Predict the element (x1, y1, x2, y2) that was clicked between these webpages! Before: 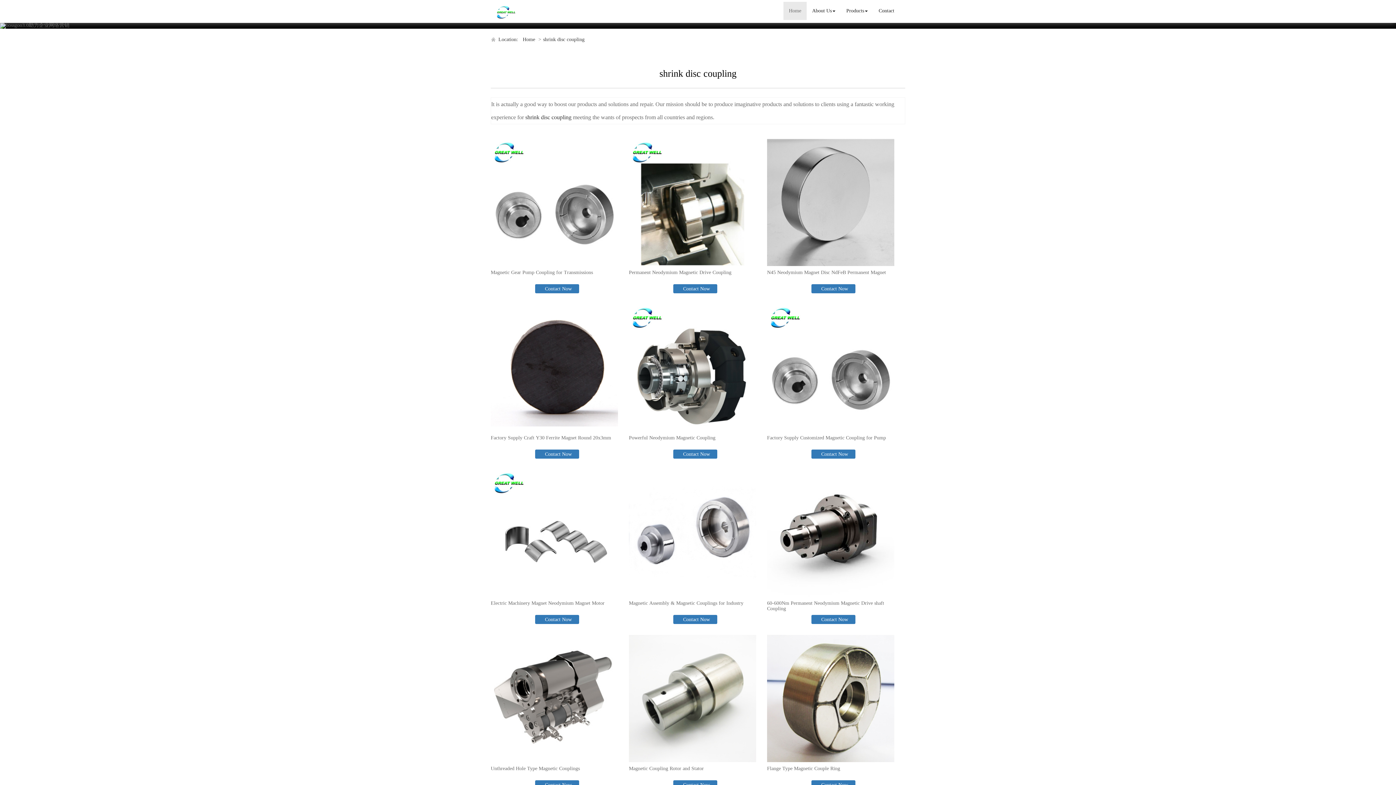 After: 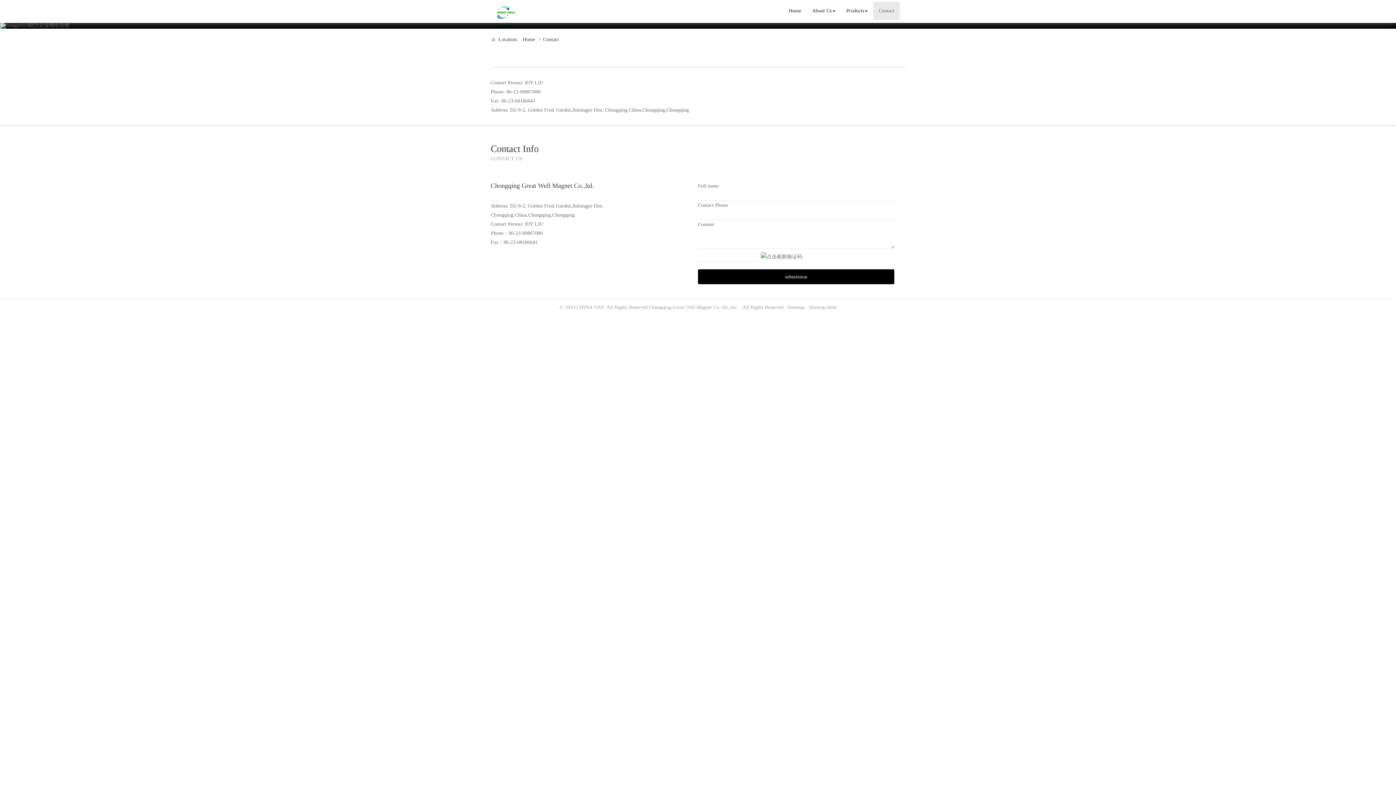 Action: label: Contact bbox: (873, 1, 900, 20)